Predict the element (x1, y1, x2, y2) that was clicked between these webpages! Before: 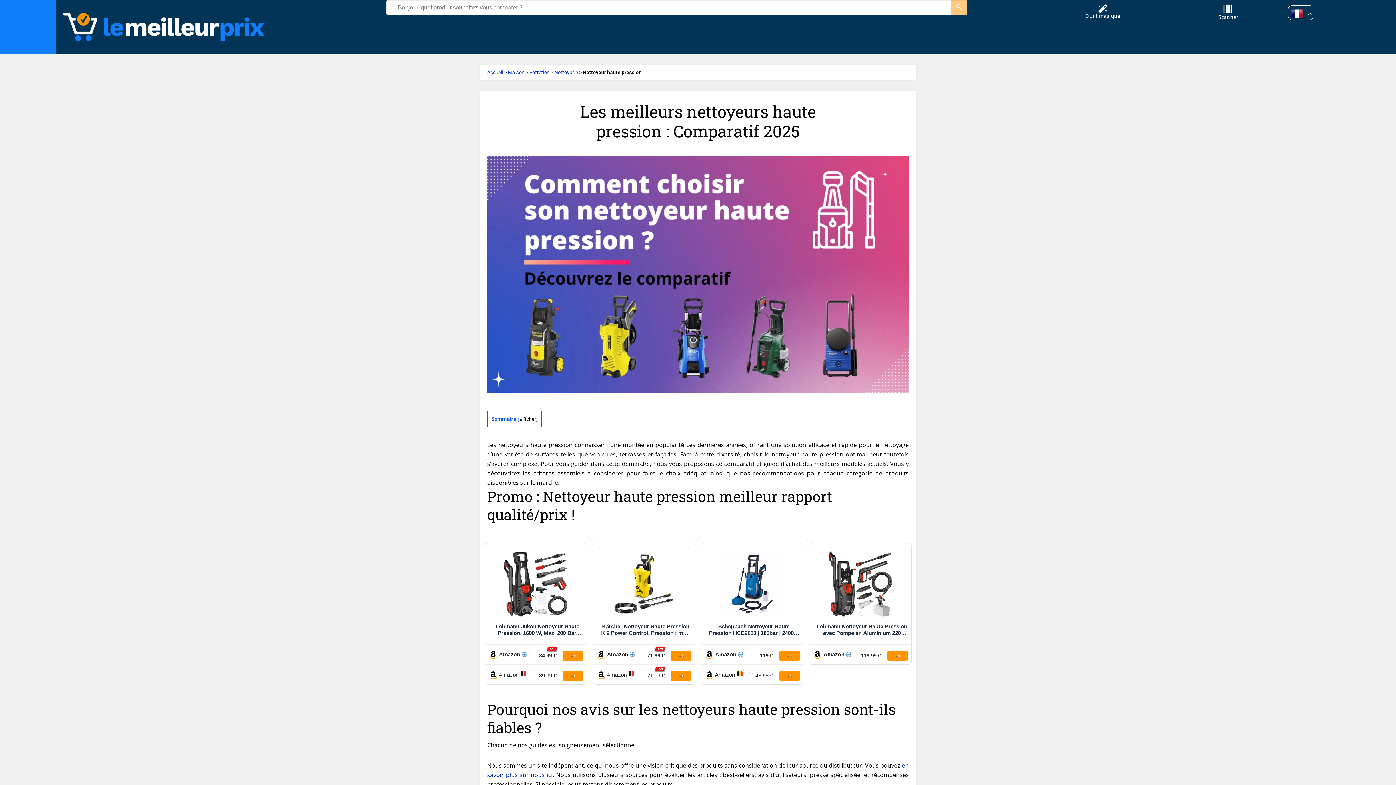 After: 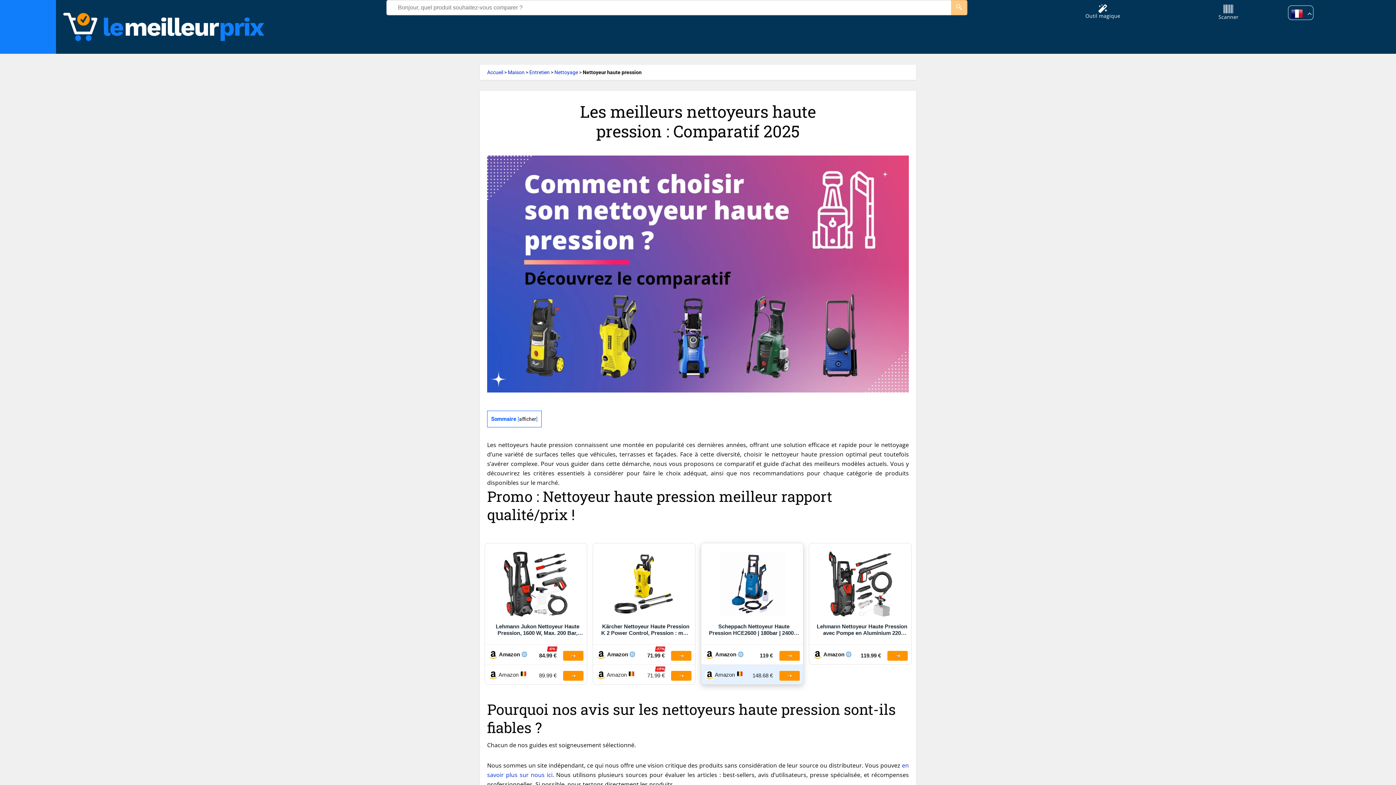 Action: label:  Amazon 
148.68 € bbox: (705, 667, 802, 682)